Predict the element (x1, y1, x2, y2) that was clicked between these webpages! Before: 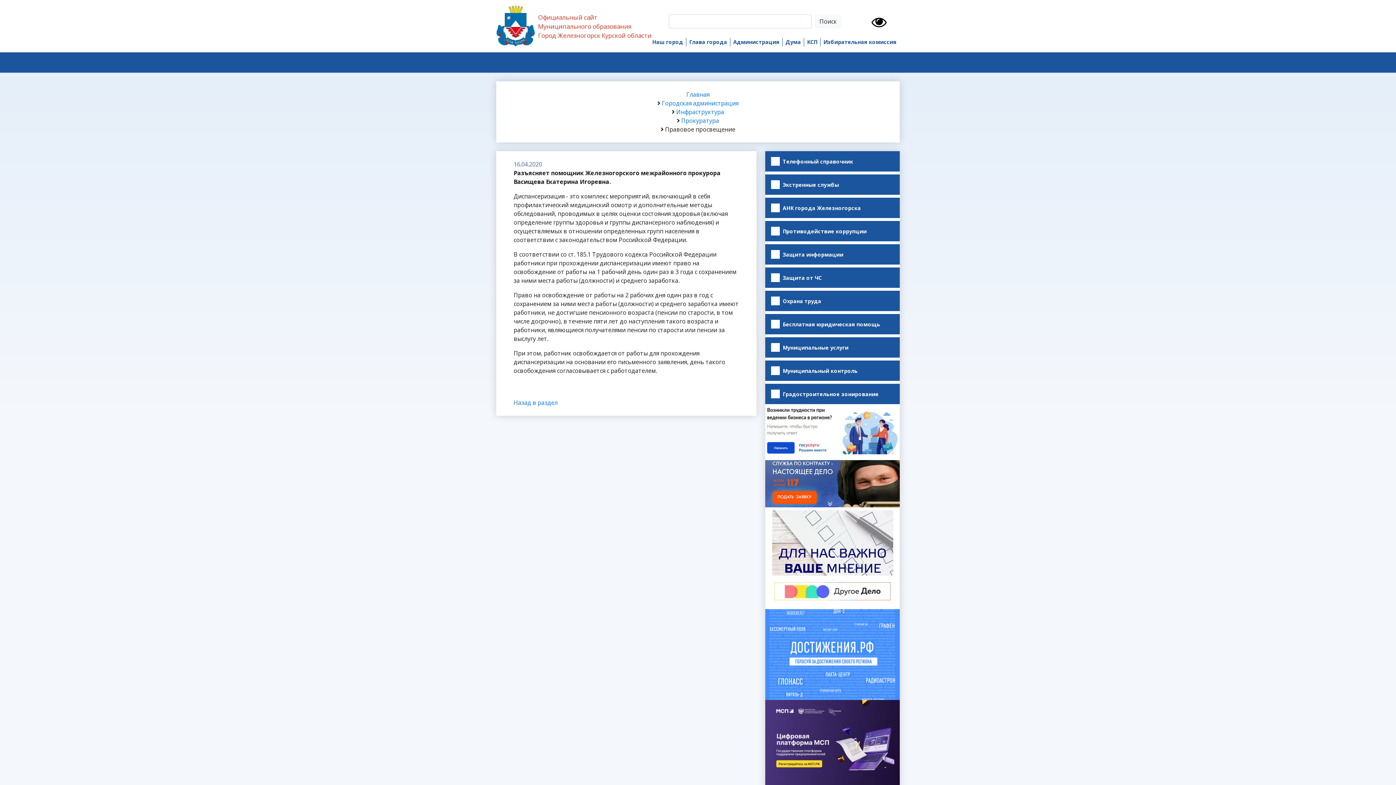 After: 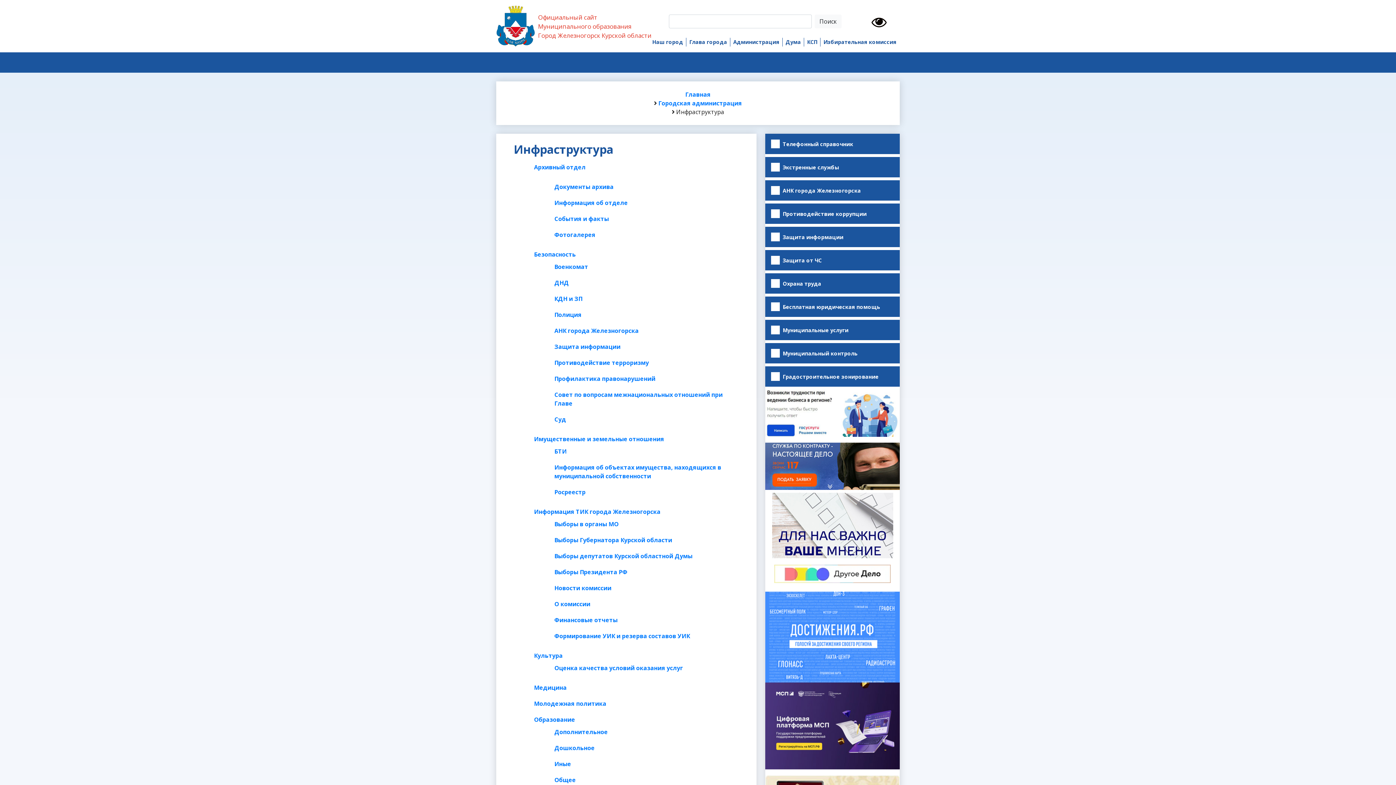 Action: bbox: (676, 108, 724, 116) label: Инфраструктура